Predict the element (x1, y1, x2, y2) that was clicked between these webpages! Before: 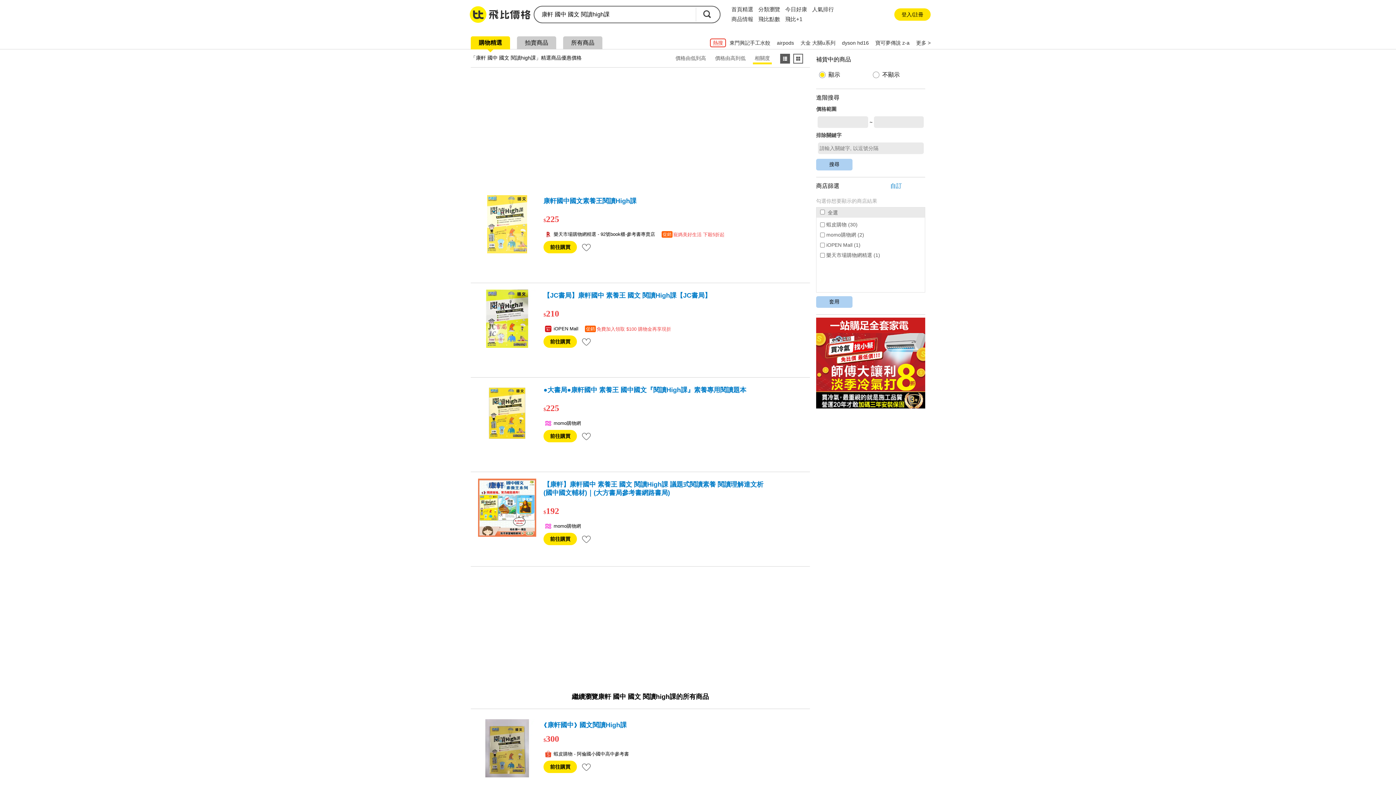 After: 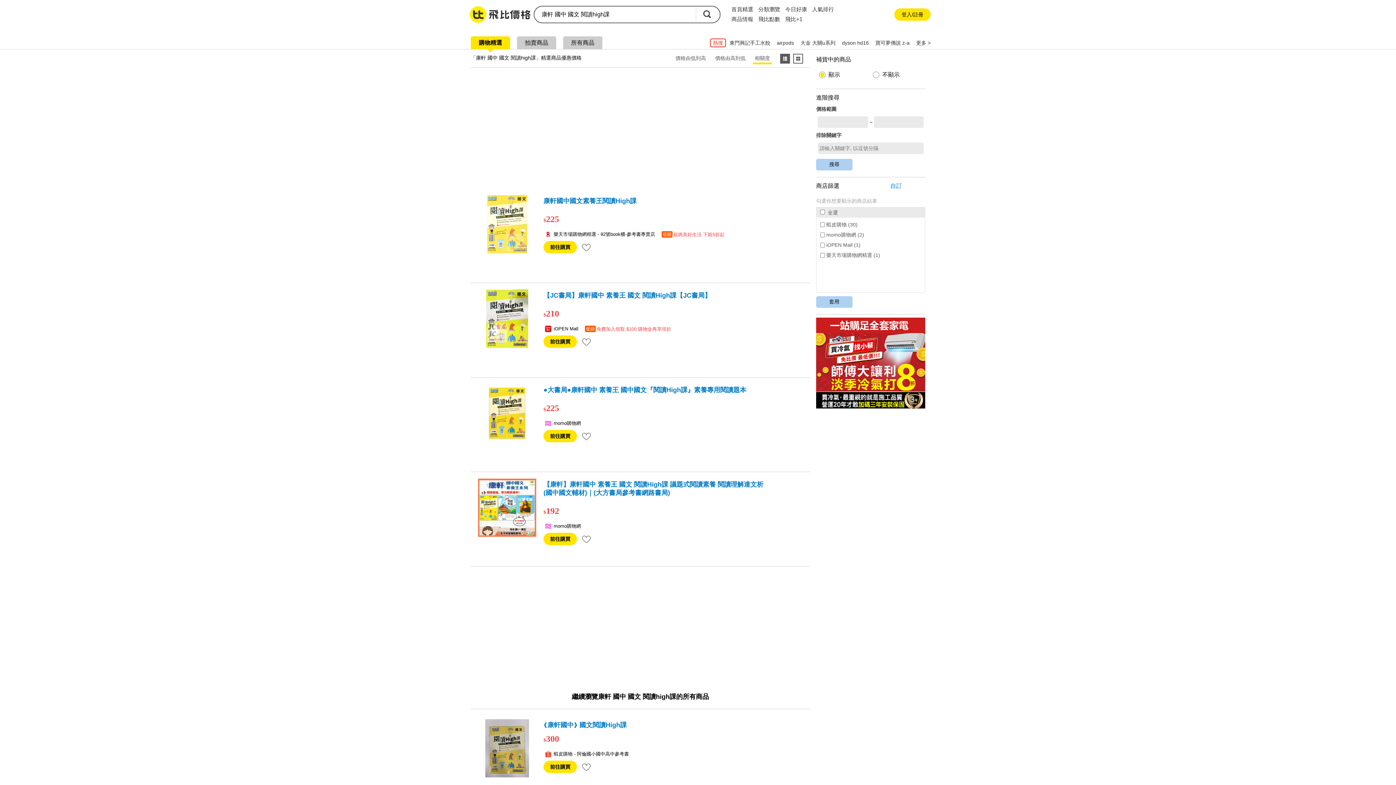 Action: bbox: (470, 719, 543, 777)